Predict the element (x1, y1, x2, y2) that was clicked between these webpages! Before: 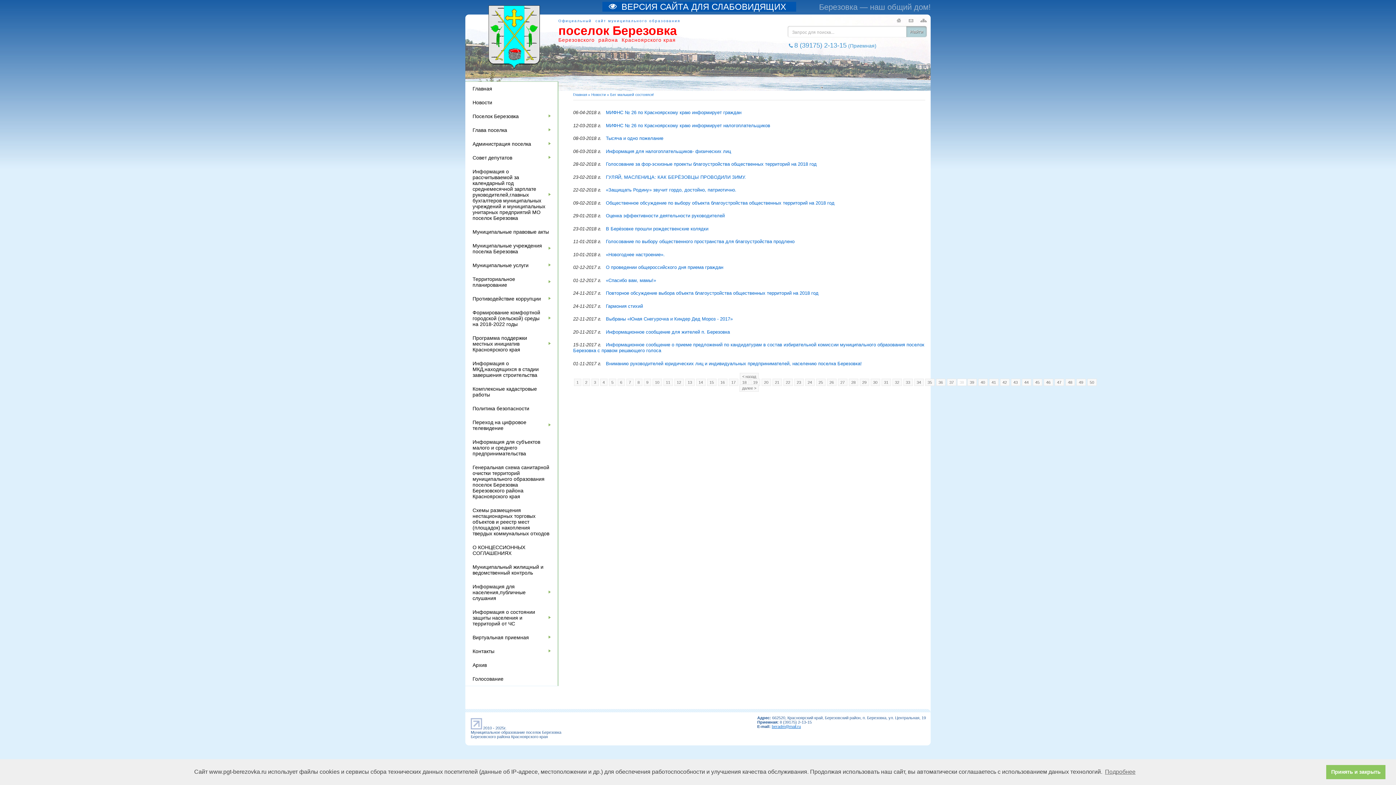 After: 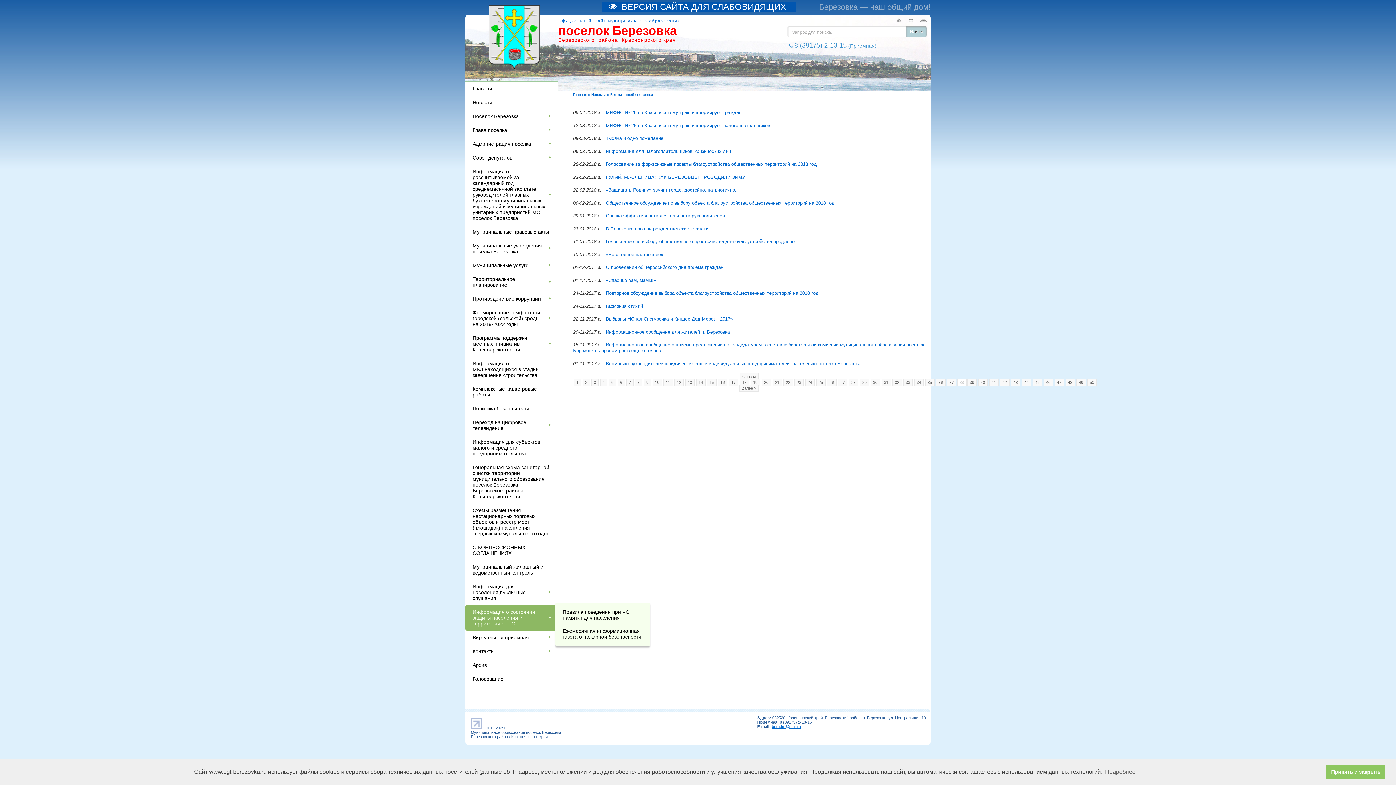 Action: label: +
Информация о состоянии защиты населения и территорий от ЧС bbox: (465, 605, 557, 630)